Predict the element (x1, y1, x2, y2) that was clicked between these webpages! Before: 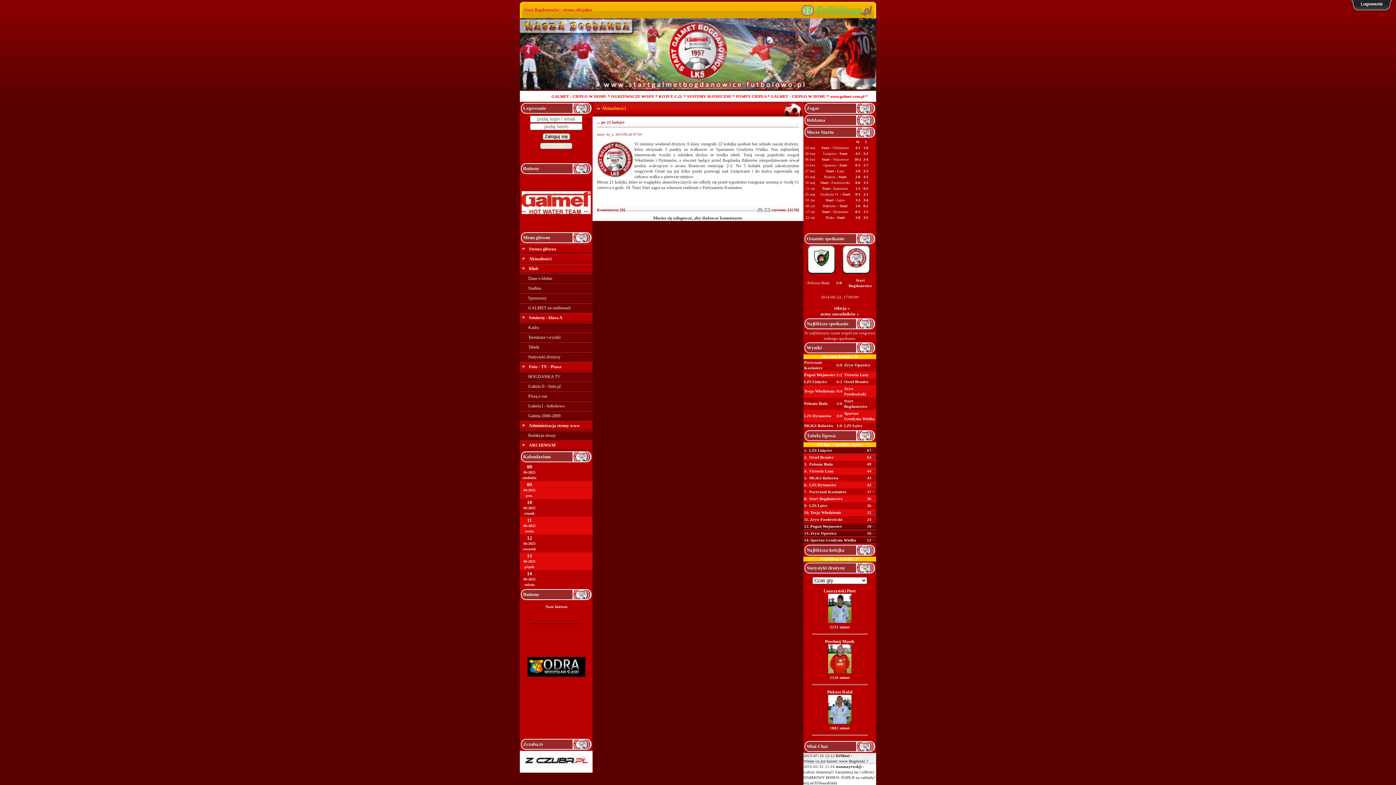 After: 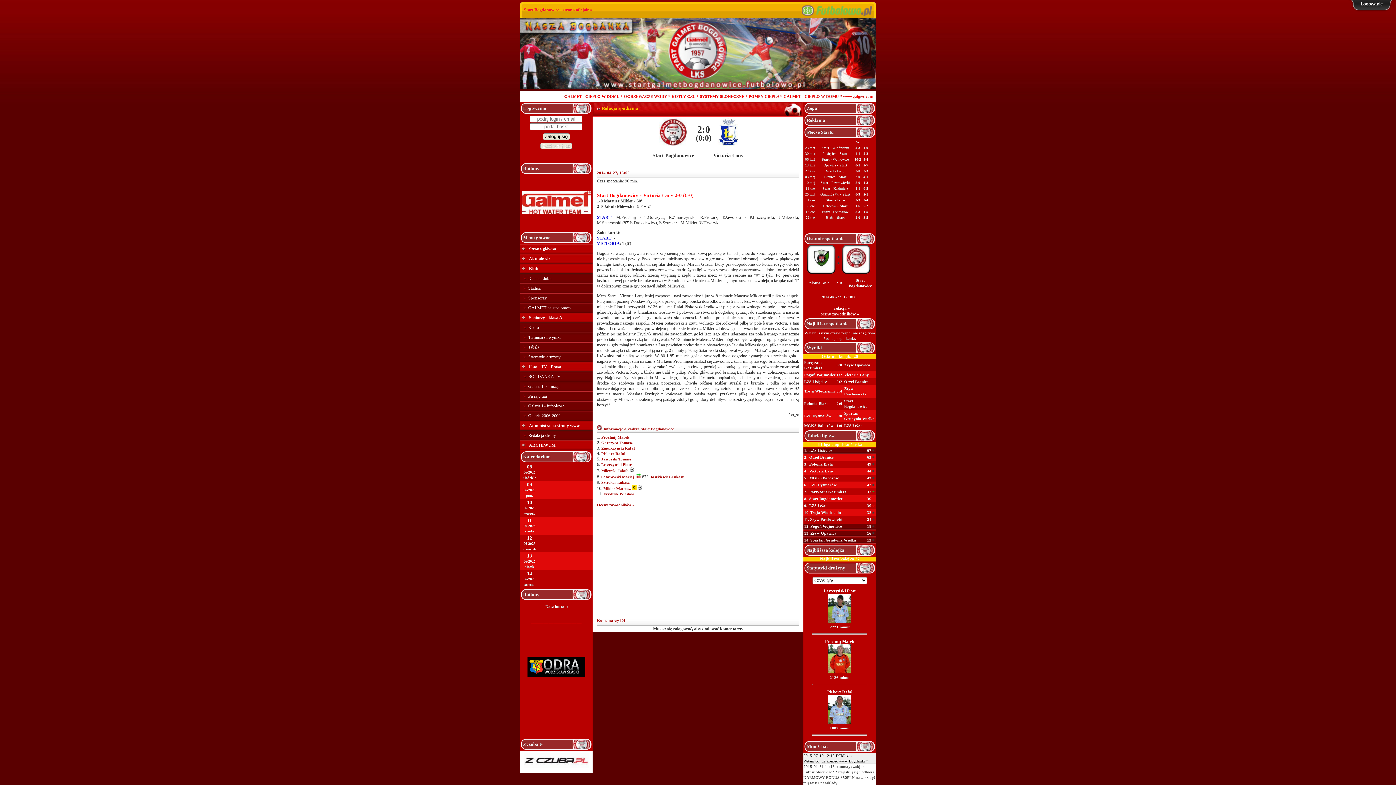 Action: label: 2-0 bbox: (855, 168, 860, 173)